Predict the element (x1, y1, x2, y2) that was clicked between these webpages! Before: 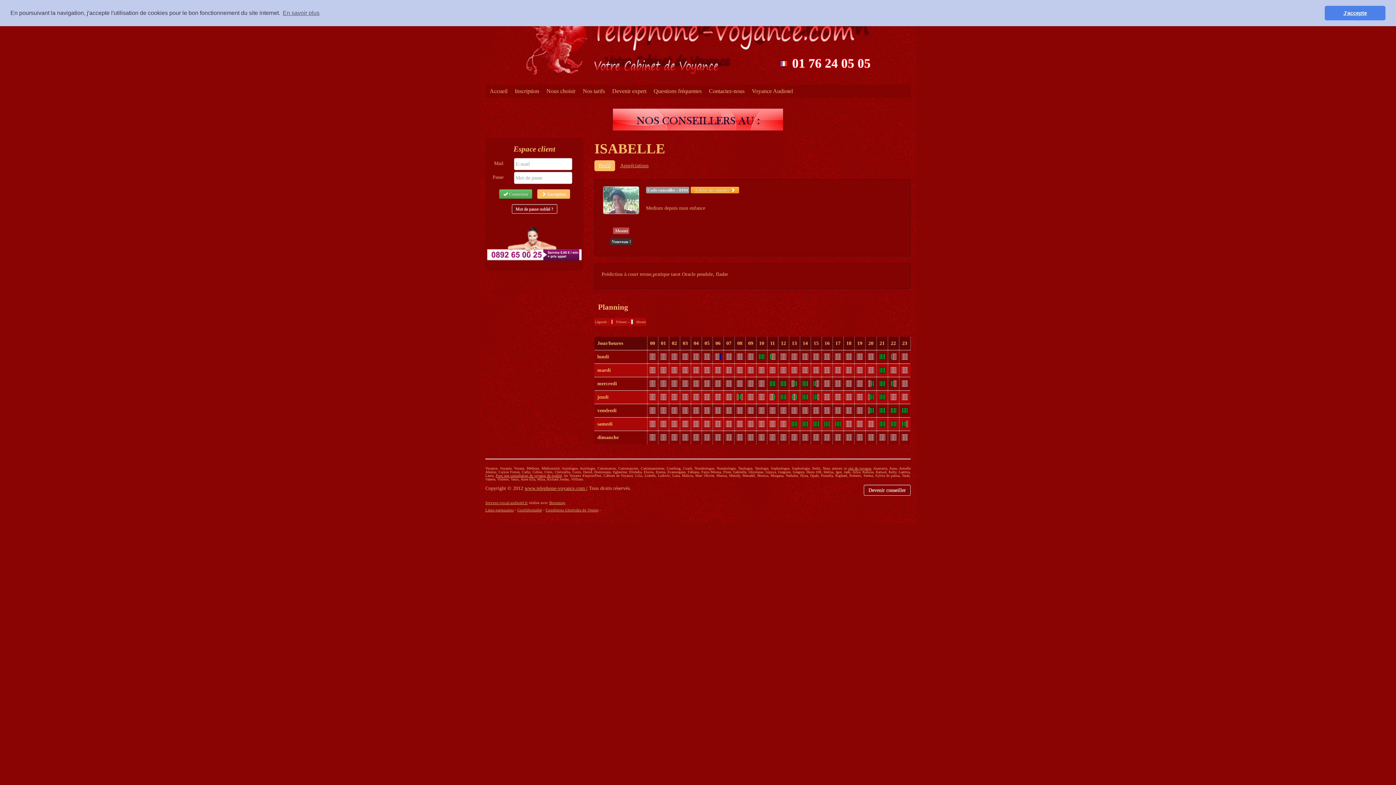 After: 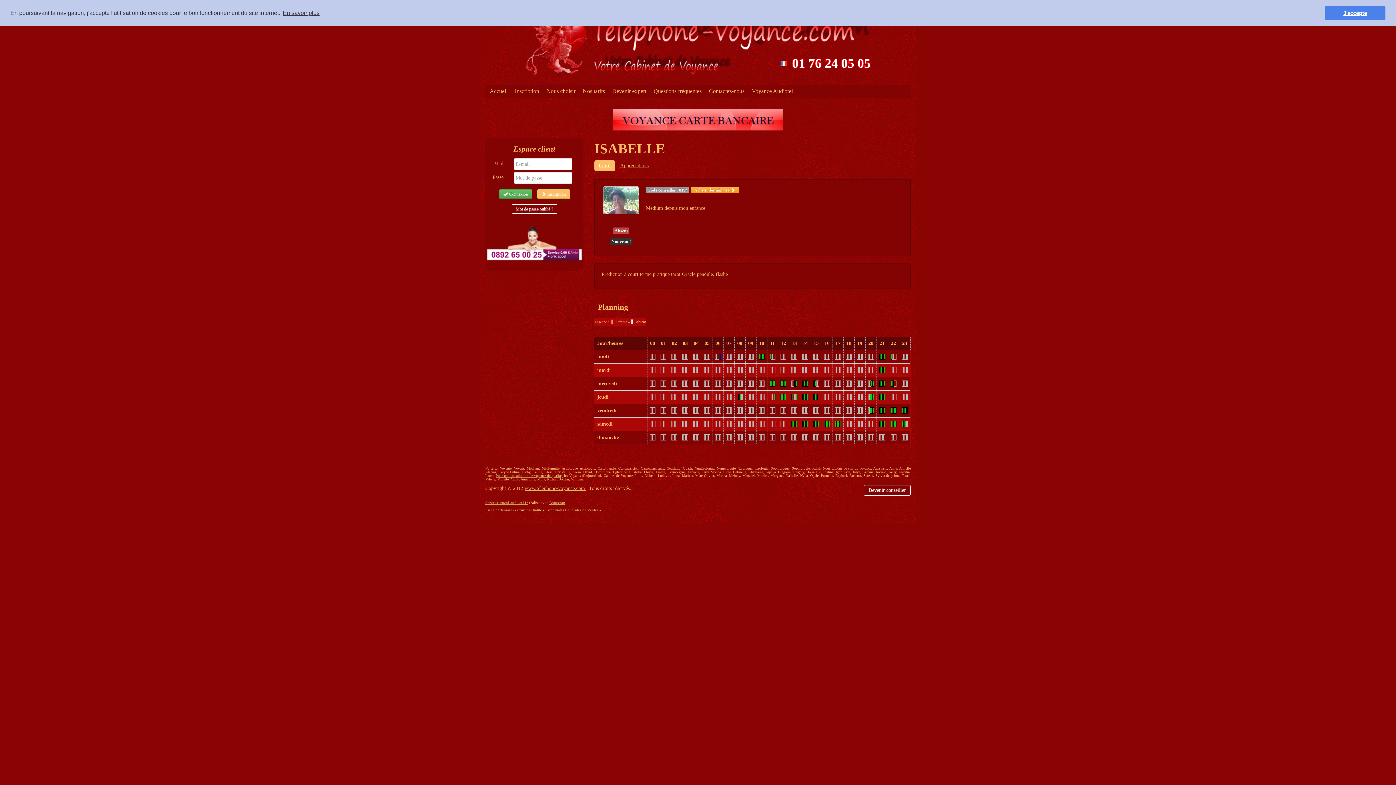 Action: label: learn more about cookies bbox: (281, 7, 320, 18)